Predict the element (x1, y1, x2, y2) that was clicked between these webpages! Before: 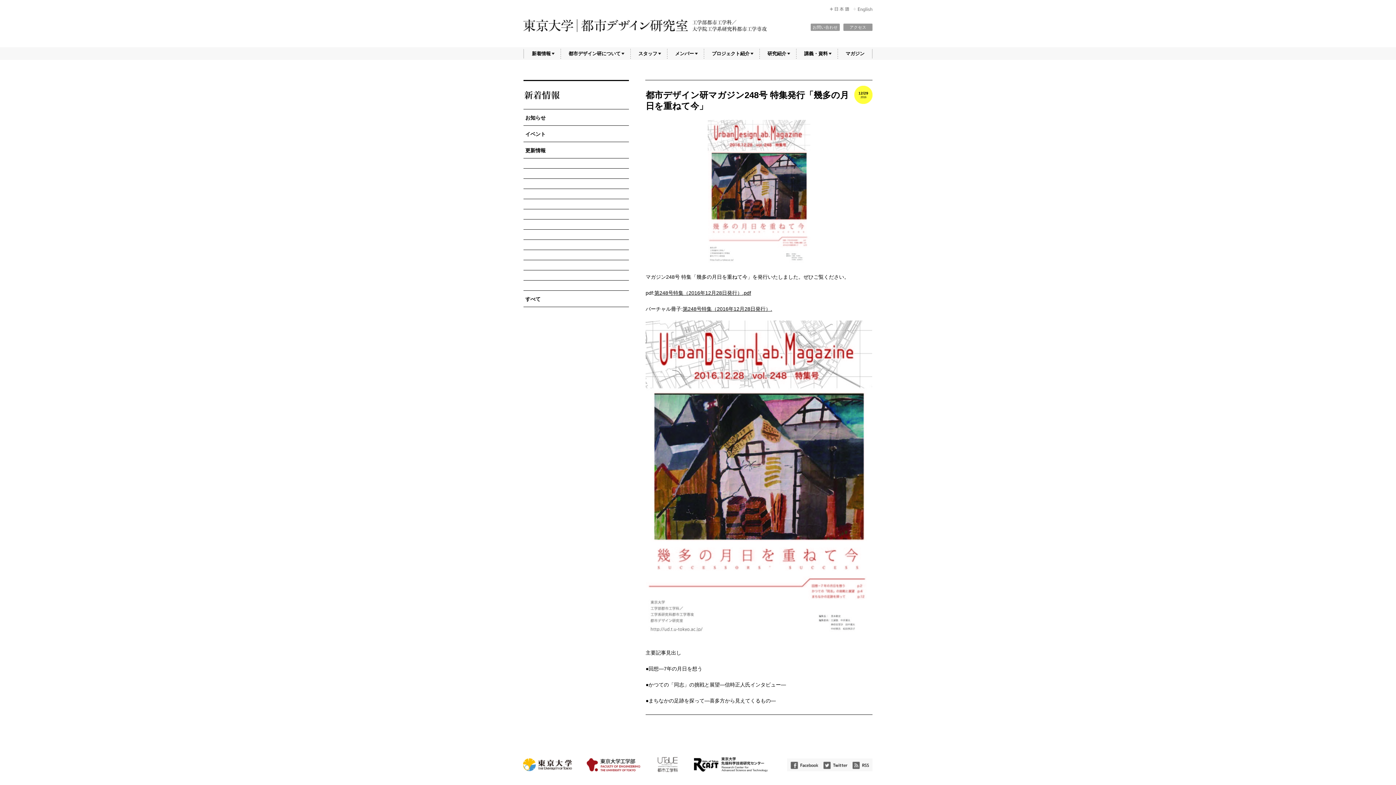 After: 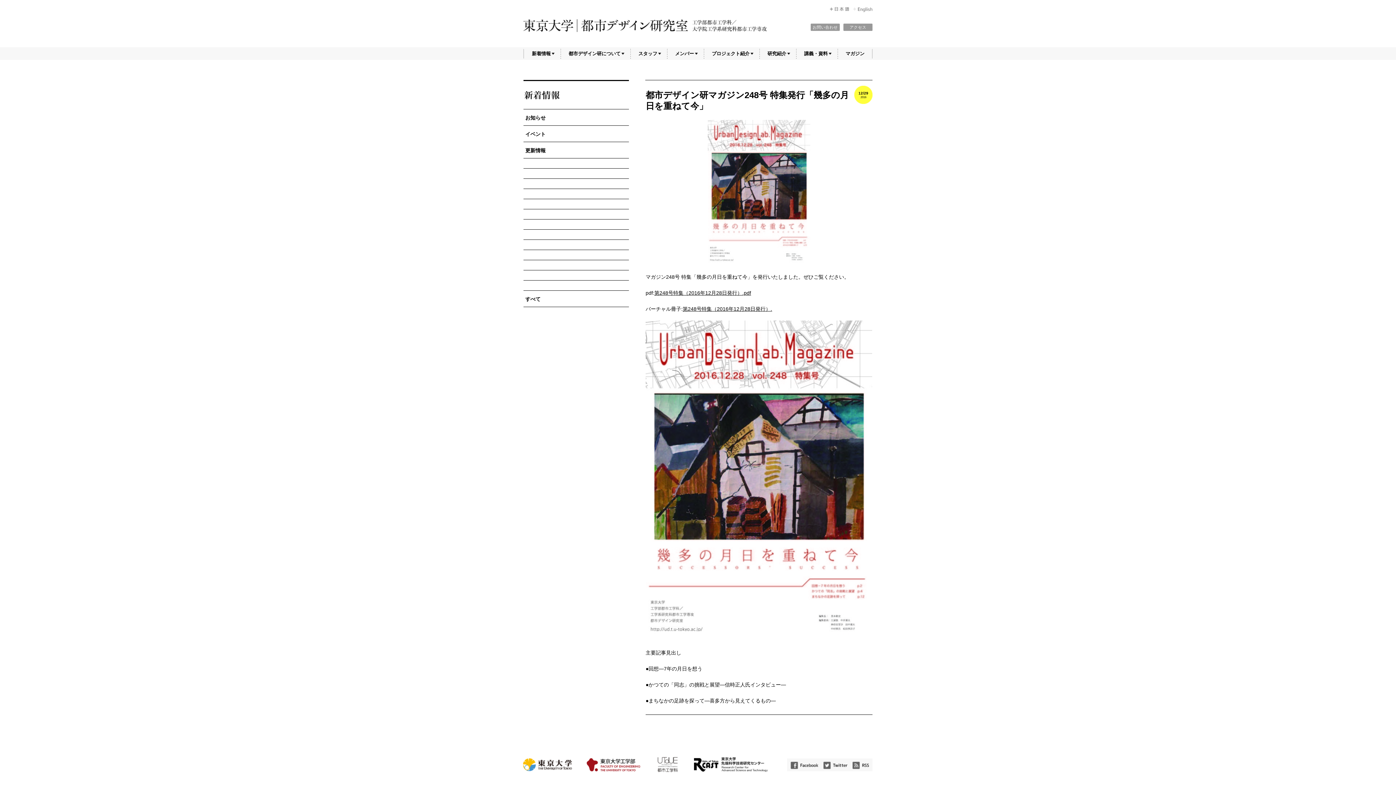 Action: bbox: (790, 765, 818, 770)